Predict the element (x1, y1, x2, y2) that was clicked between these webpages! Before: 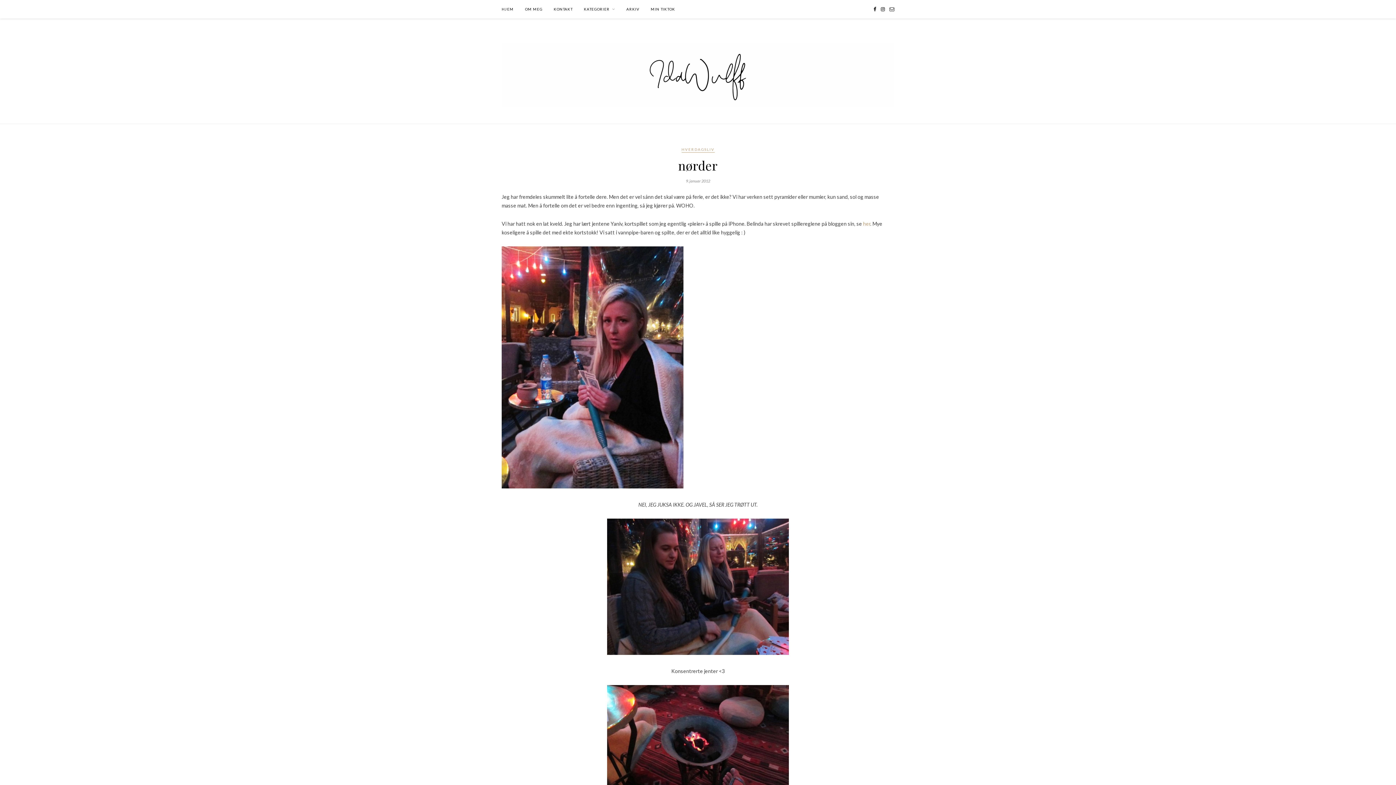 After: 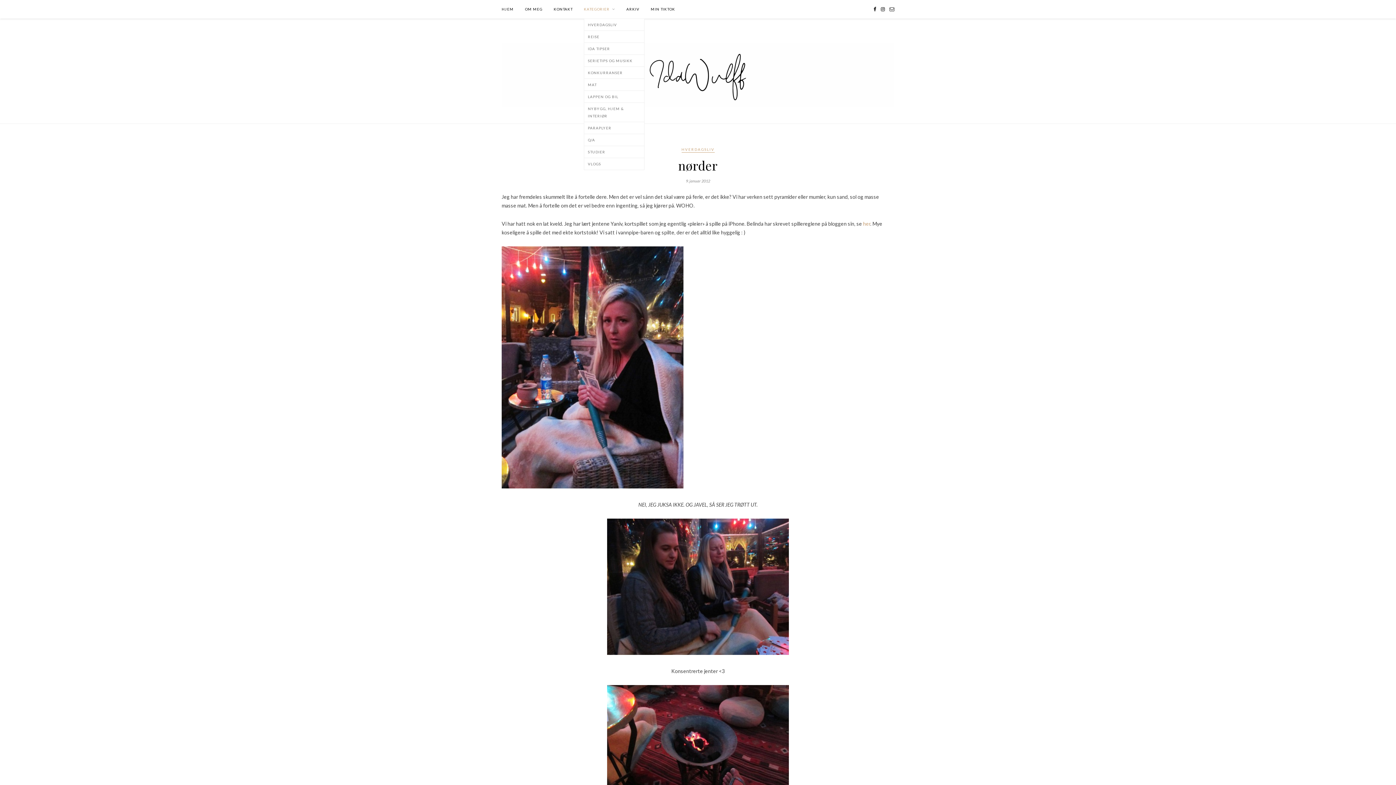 Action: label: KATEGORIER bbox: (584, 0, 615, 18)